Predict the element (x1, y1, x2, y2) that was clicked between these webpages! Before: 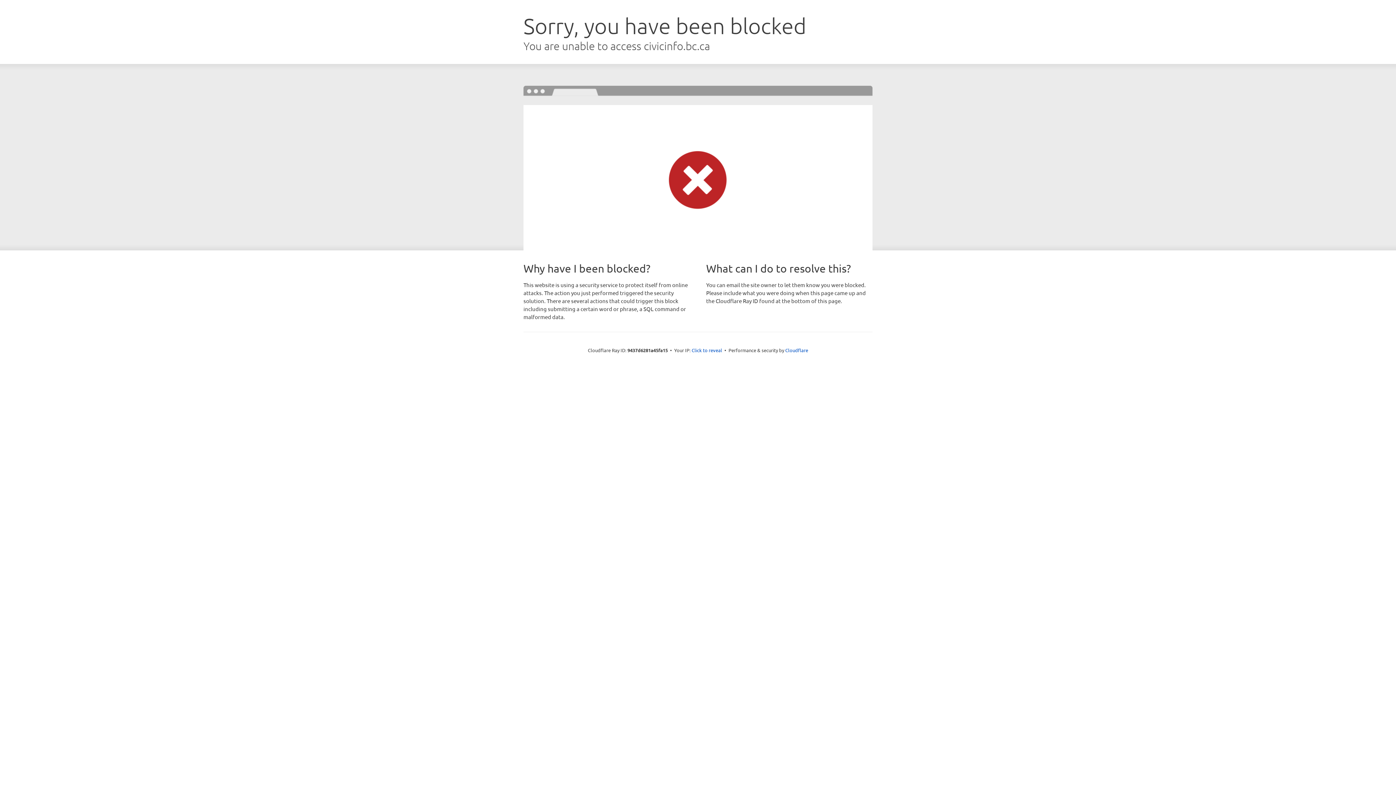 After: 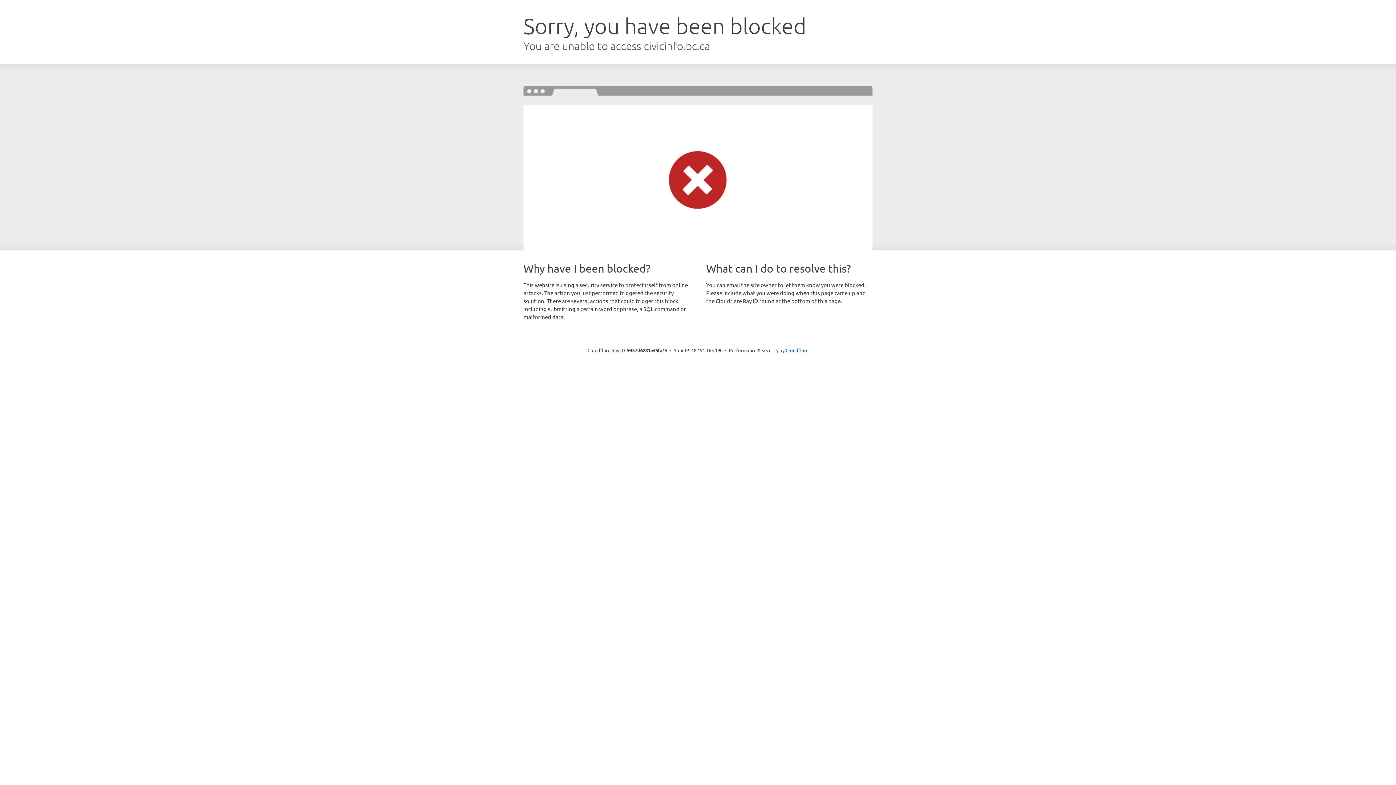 Action: label: Click to reveal bbox: (691, 346, 722, 353)